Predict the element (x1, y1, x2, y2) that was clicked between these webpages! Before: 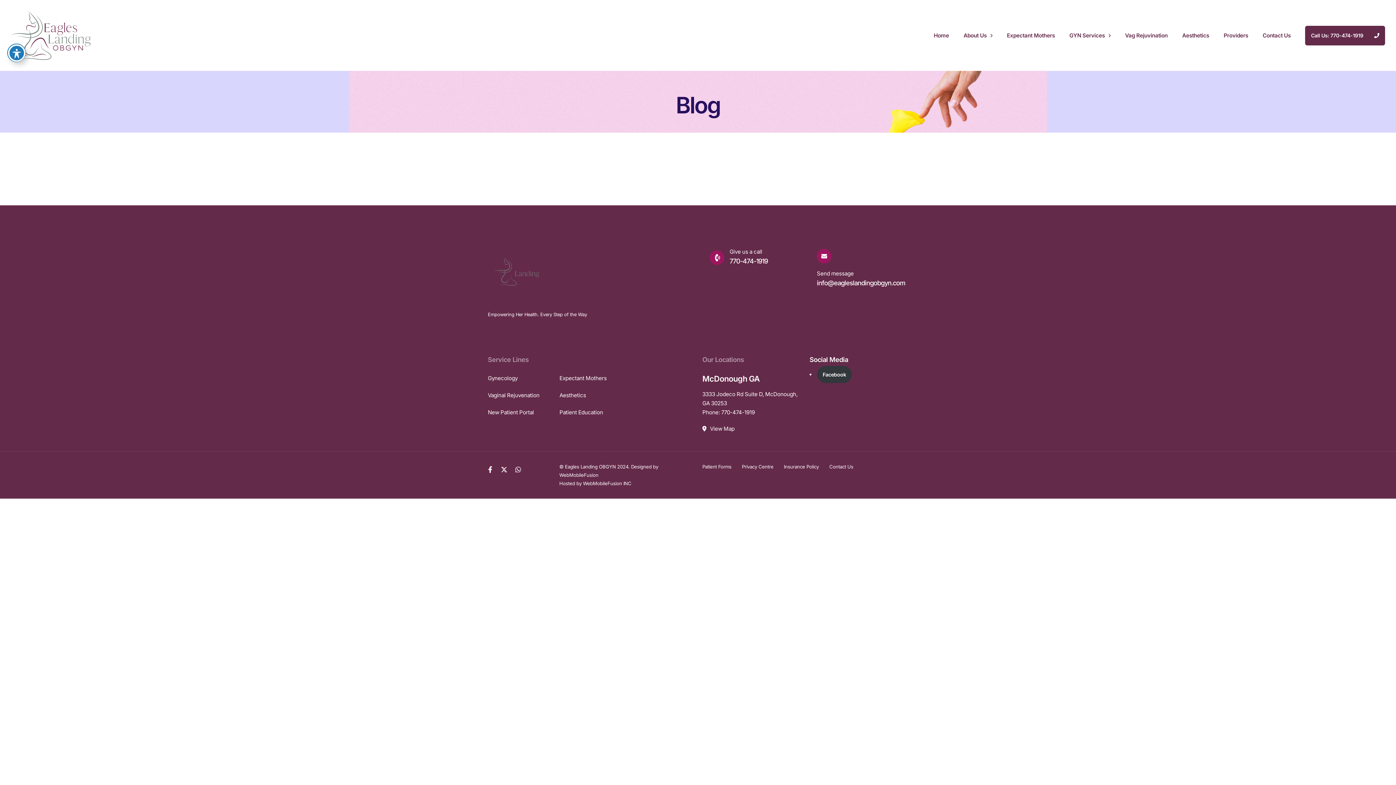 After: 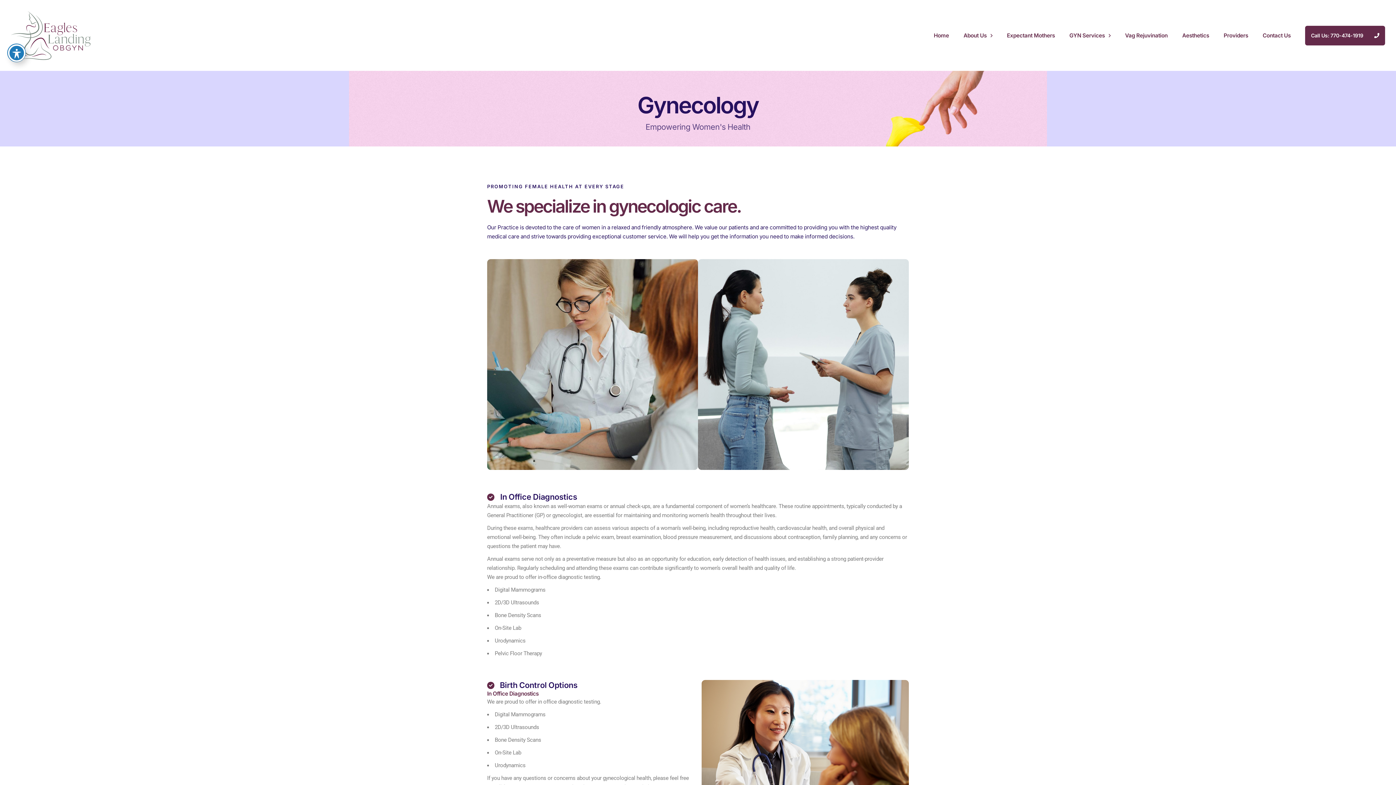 Action: label: Gynecology bbox: (488, 373, 517, 383)